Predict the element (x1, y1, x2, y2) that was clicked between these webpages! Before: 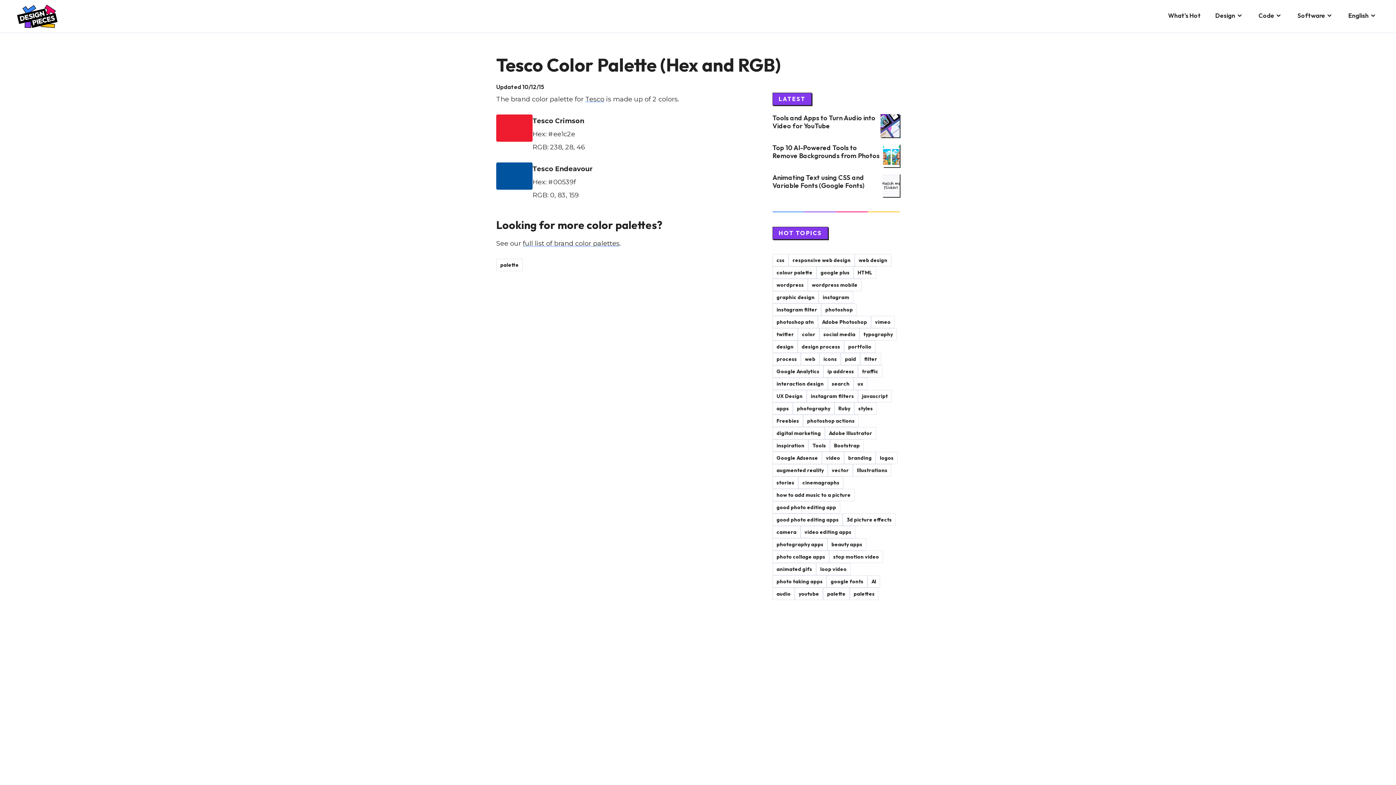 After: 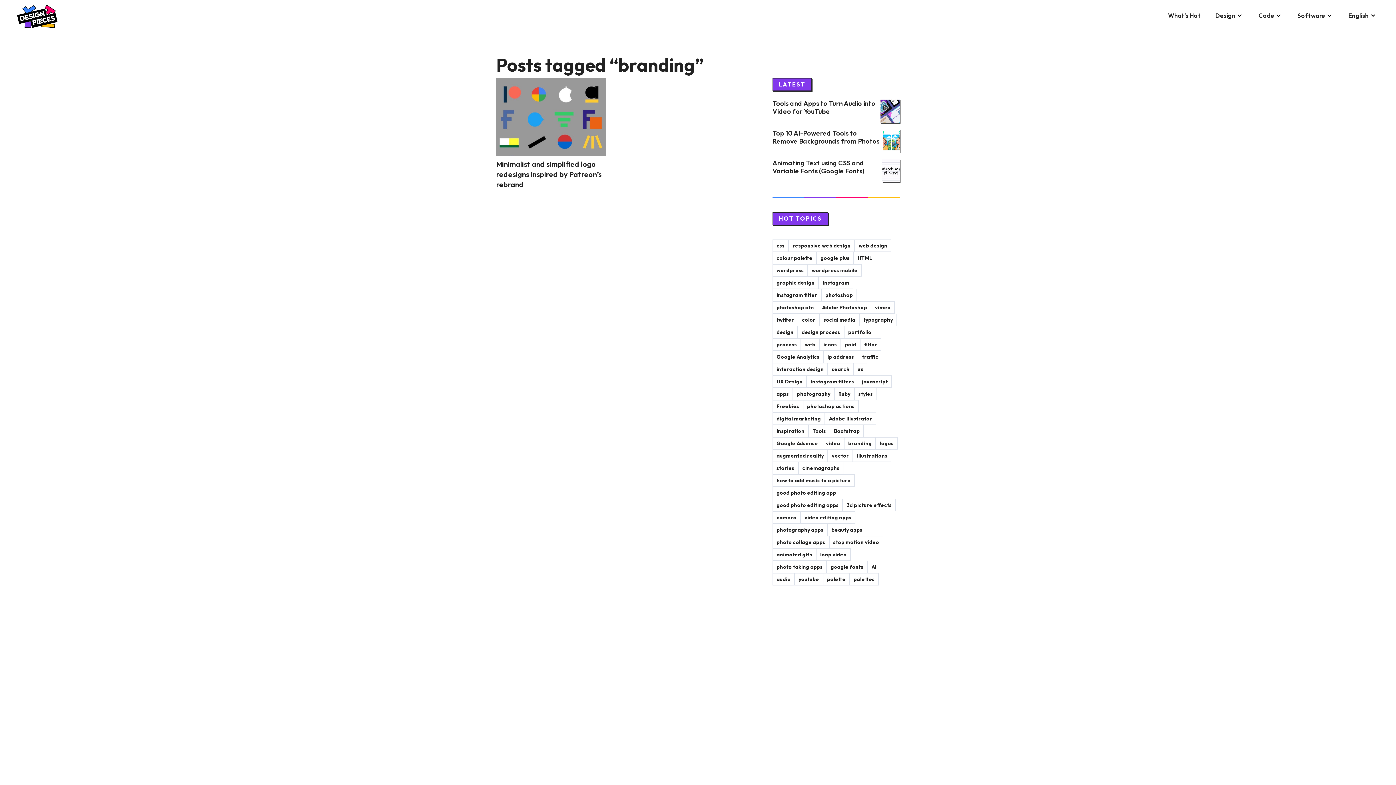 Action: label: branding bbox: (844, 452, 876, 464)